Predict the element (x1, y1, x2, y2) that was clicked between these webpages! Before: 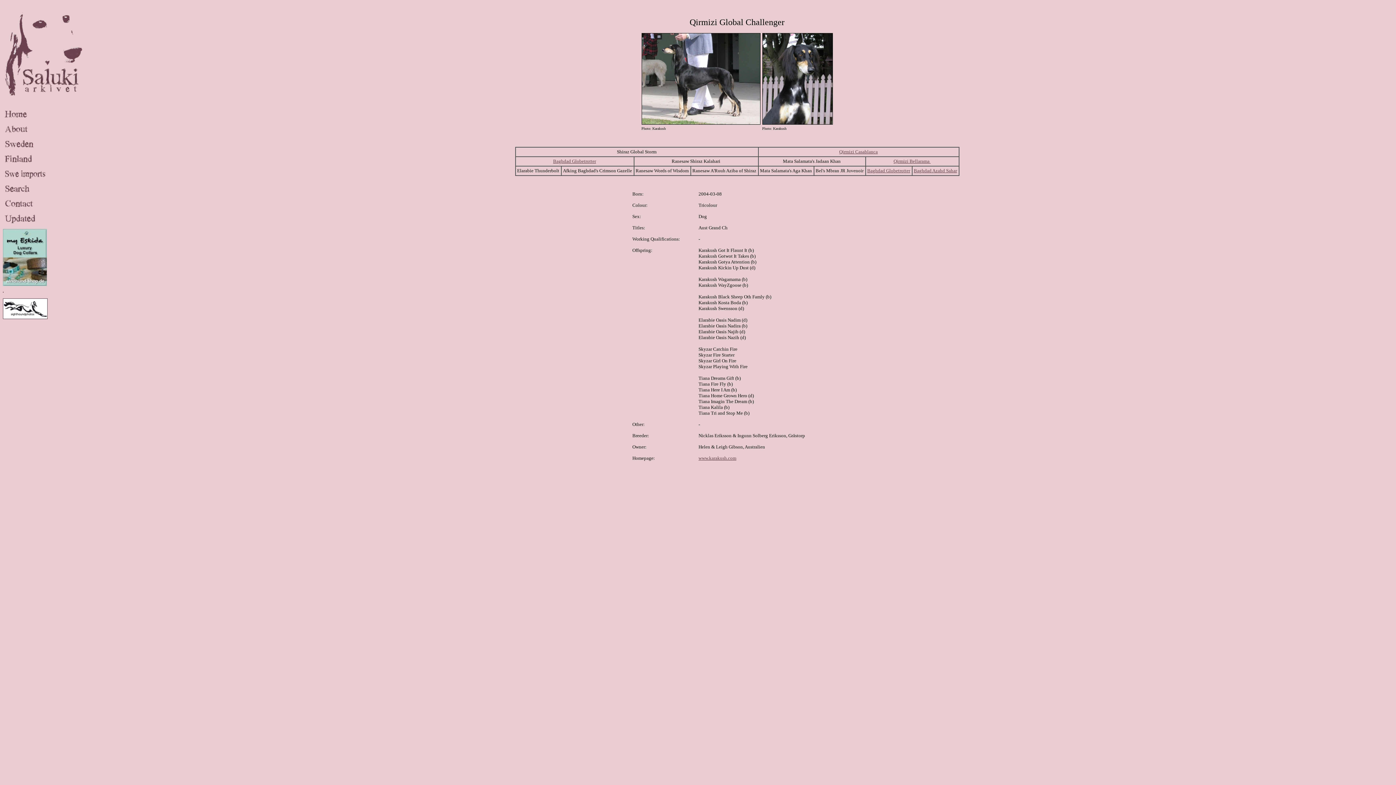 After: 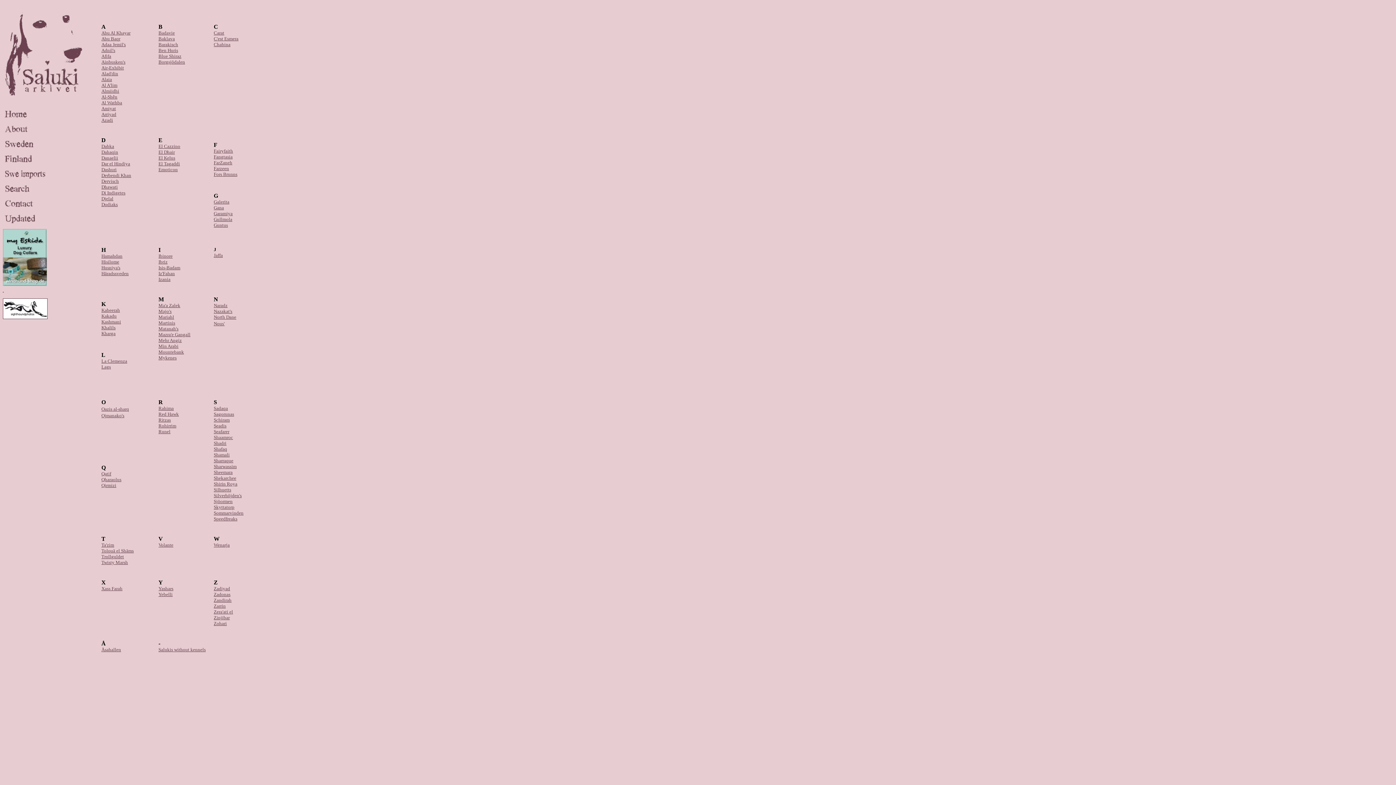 Action: bbox: (2, 144, 46, 149)